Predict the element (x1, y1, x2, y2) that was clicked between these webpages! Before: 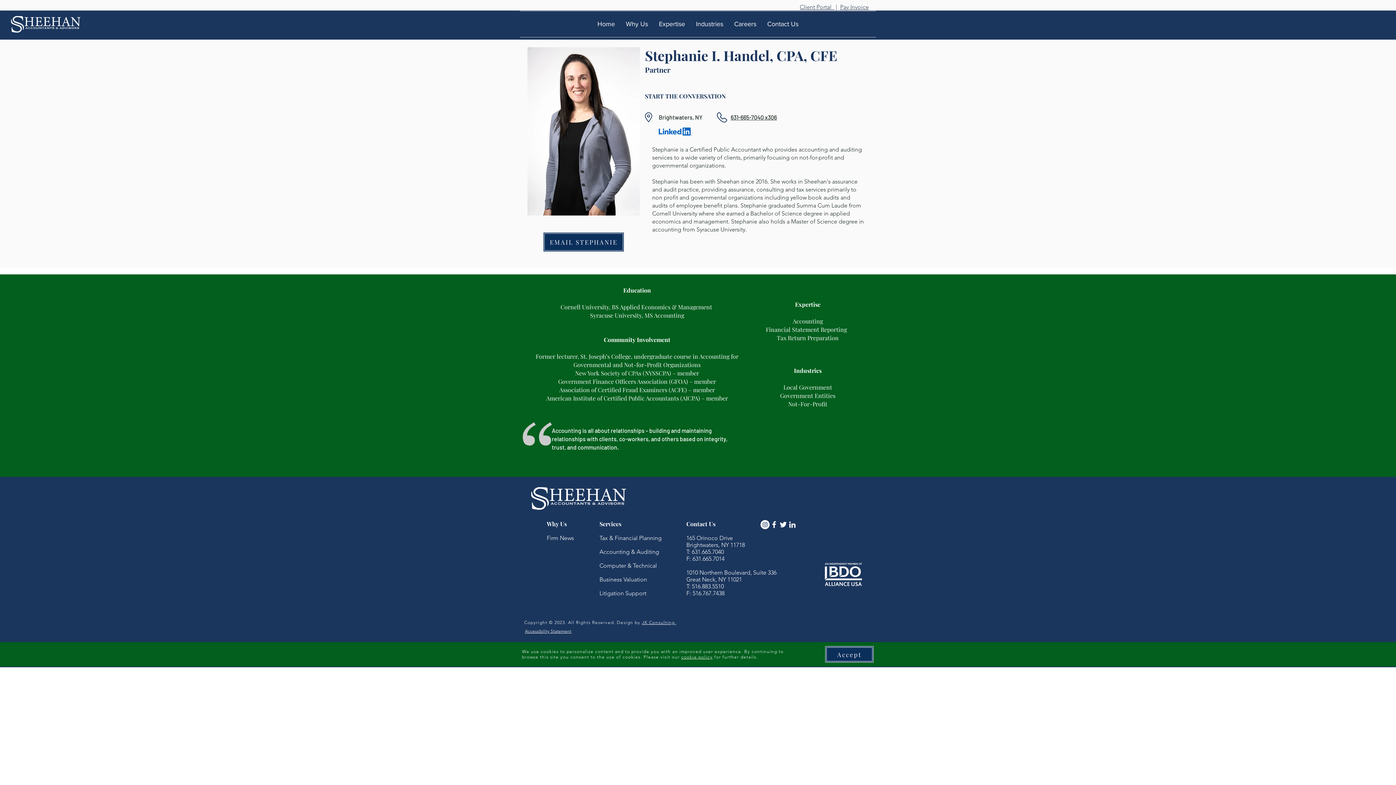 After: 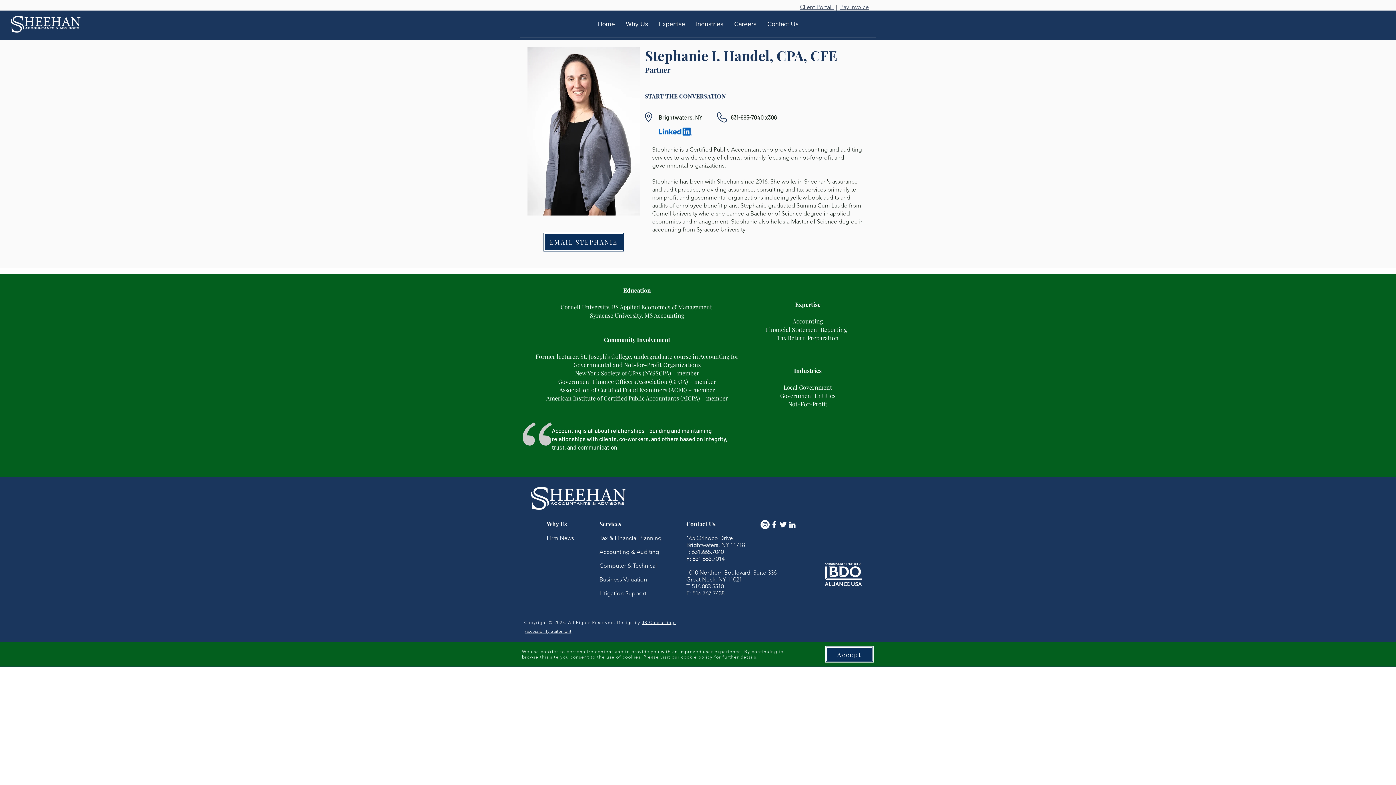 Action: bbox: (730, 114, 777, 121) label: 631-665-7040 x306